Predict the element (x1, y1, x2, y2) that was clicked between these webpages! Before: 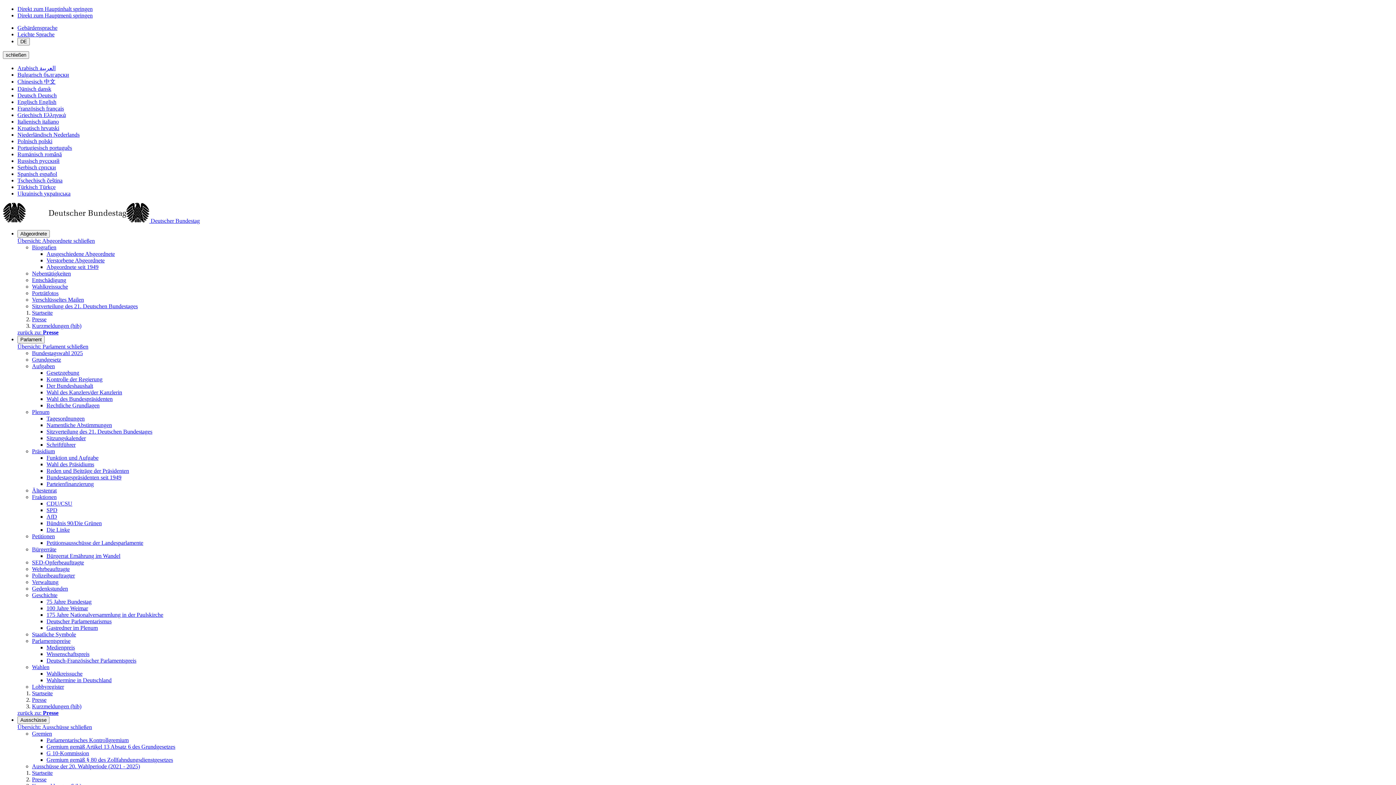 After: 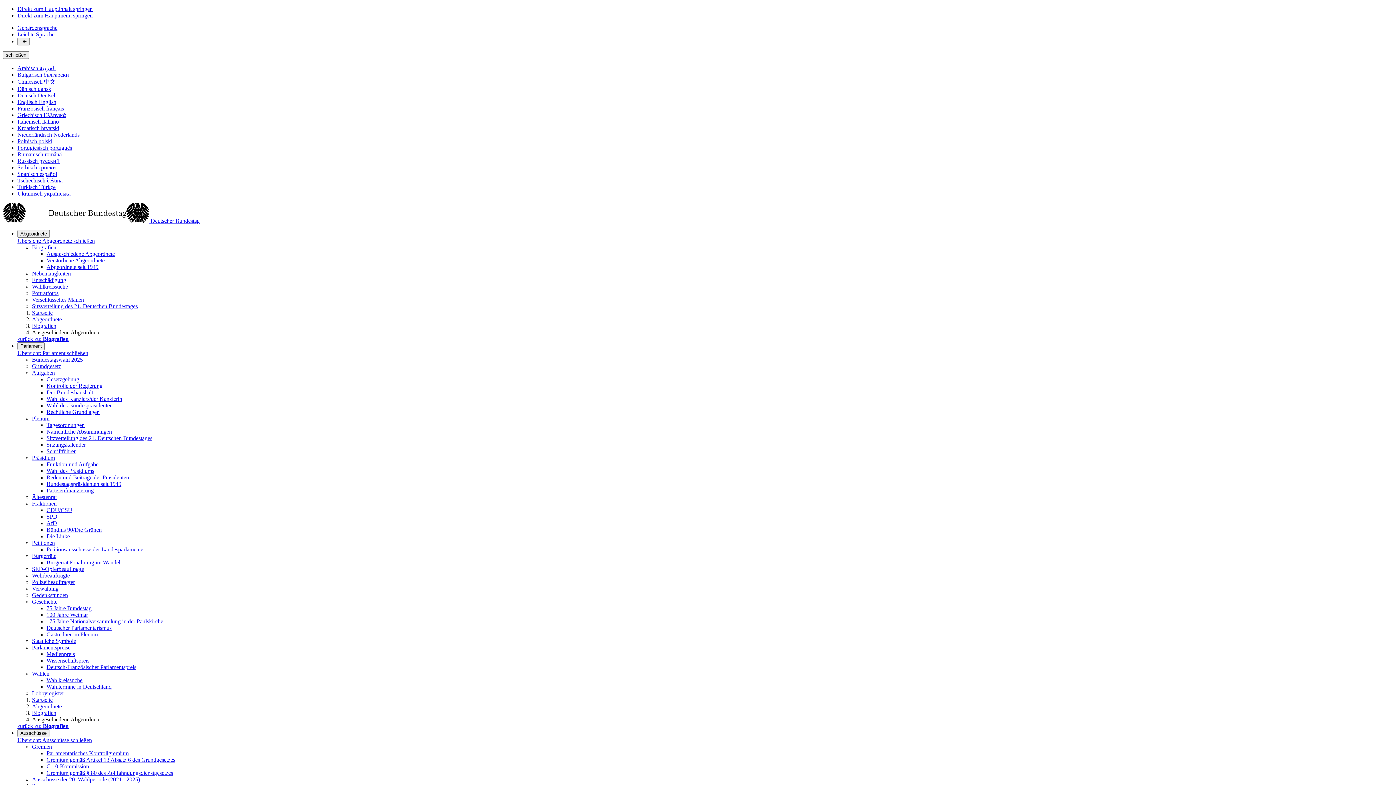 Action: label: Ausgeschiedene Abgeordnete bbox: (46, 250, 114, 257)